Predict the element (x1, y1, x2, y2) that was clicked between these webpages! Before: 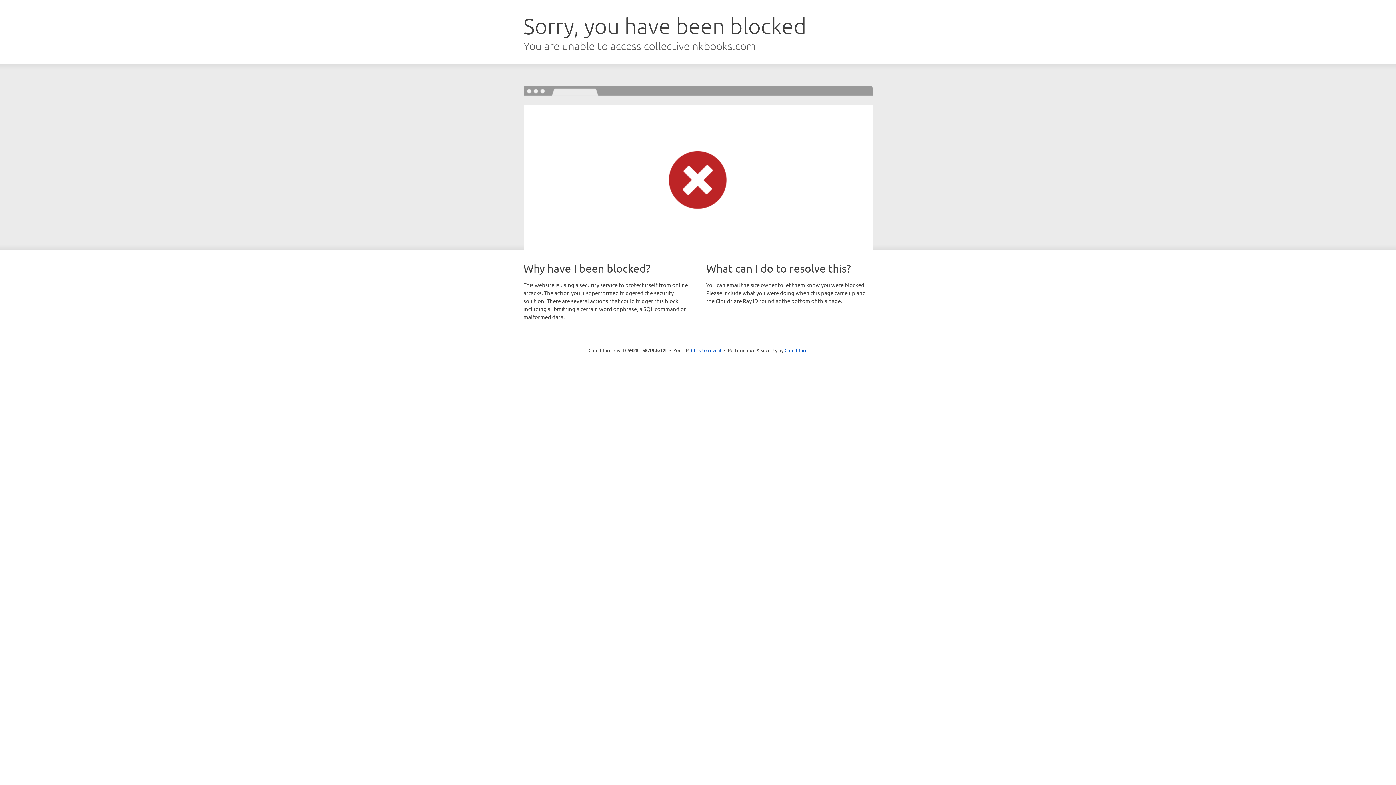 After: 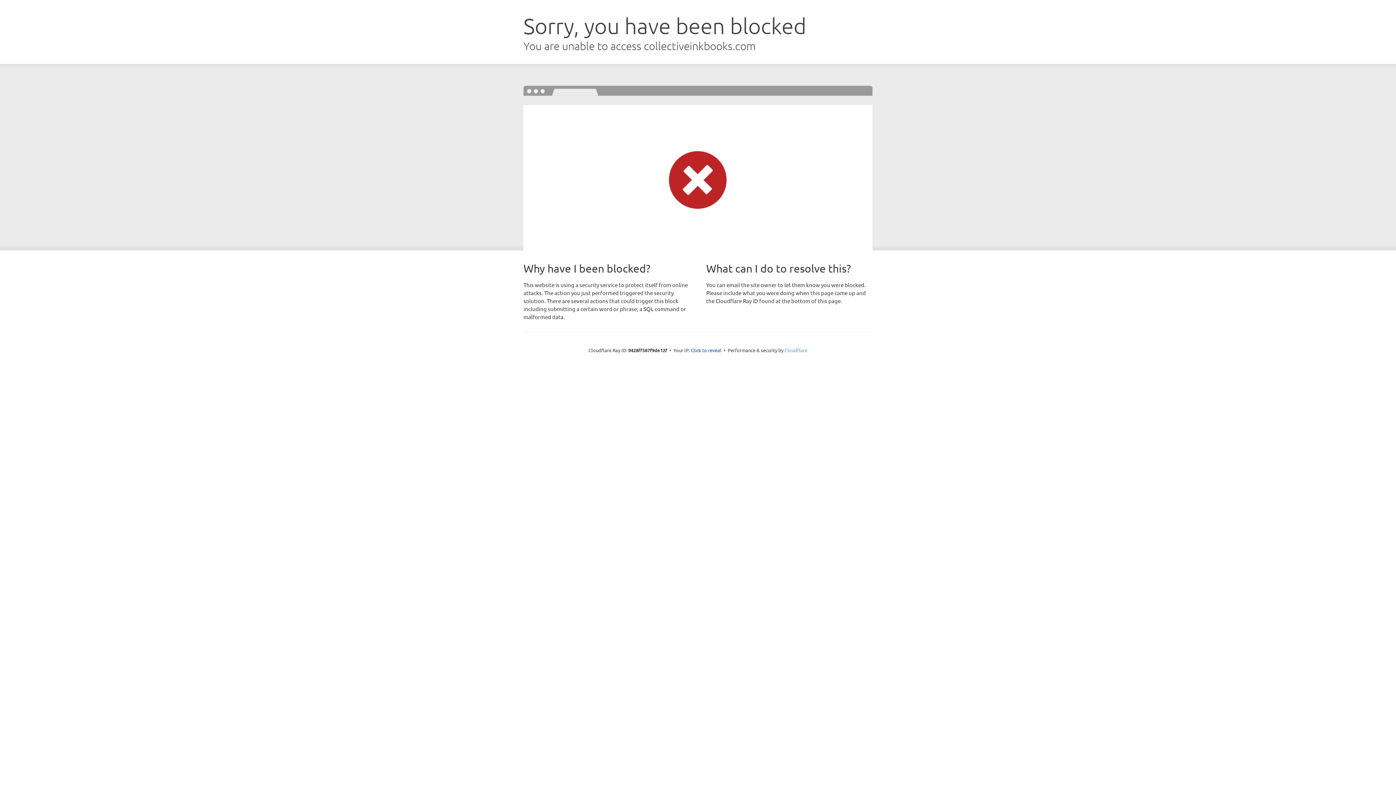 Action: label: Cloudflare bbox: (784, 347, 807, 353)